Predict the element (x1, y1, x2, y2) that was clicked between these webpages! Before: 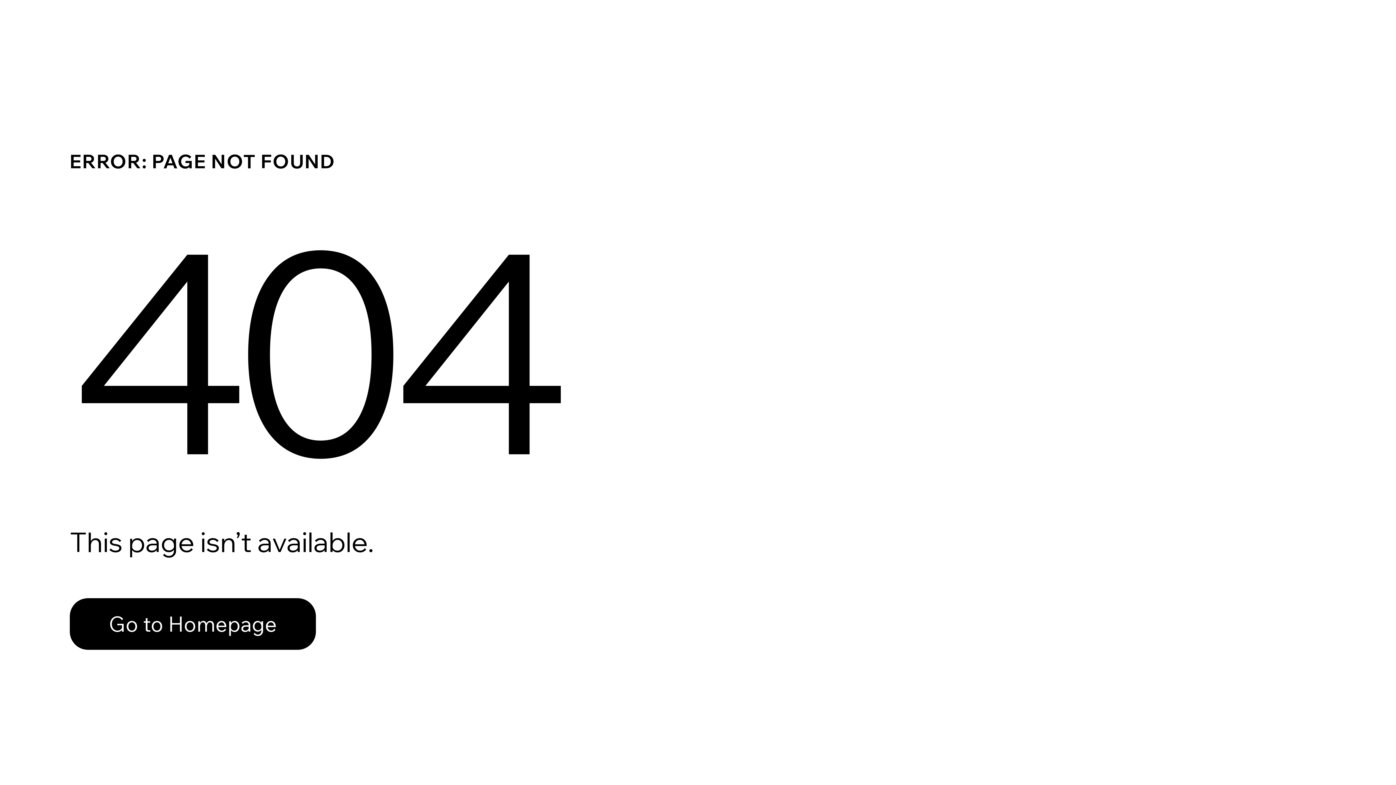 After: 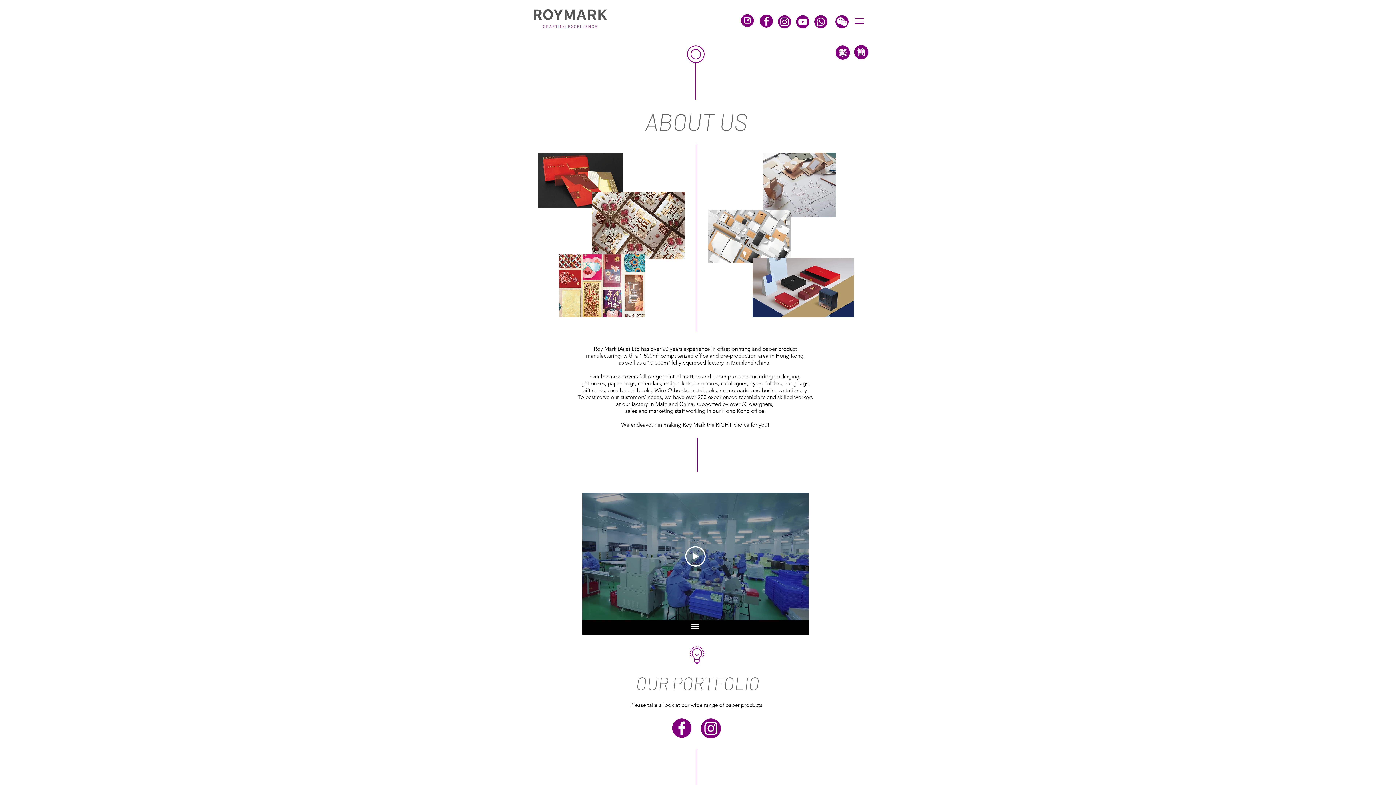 Action: bbox: (69, 598, 316, 650) label: Go to Homepage